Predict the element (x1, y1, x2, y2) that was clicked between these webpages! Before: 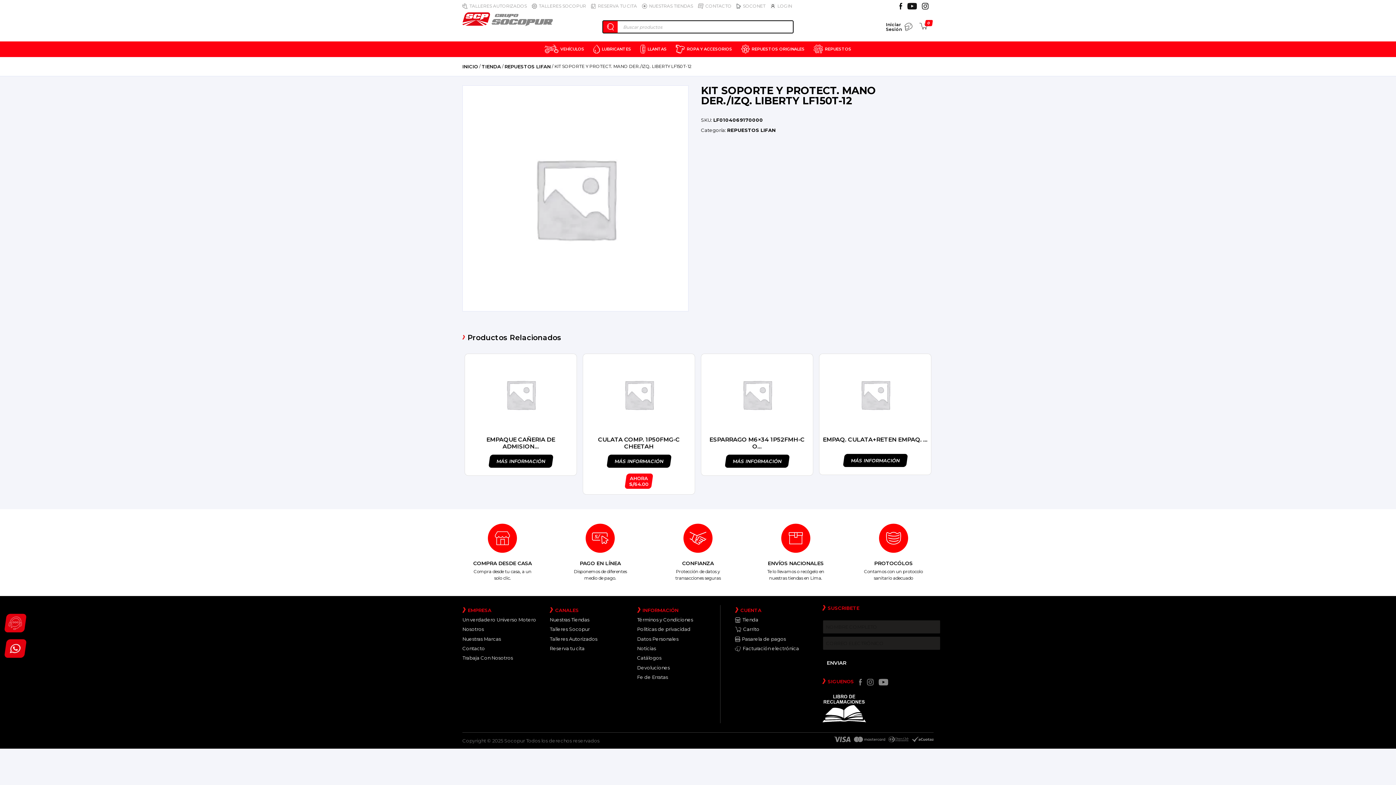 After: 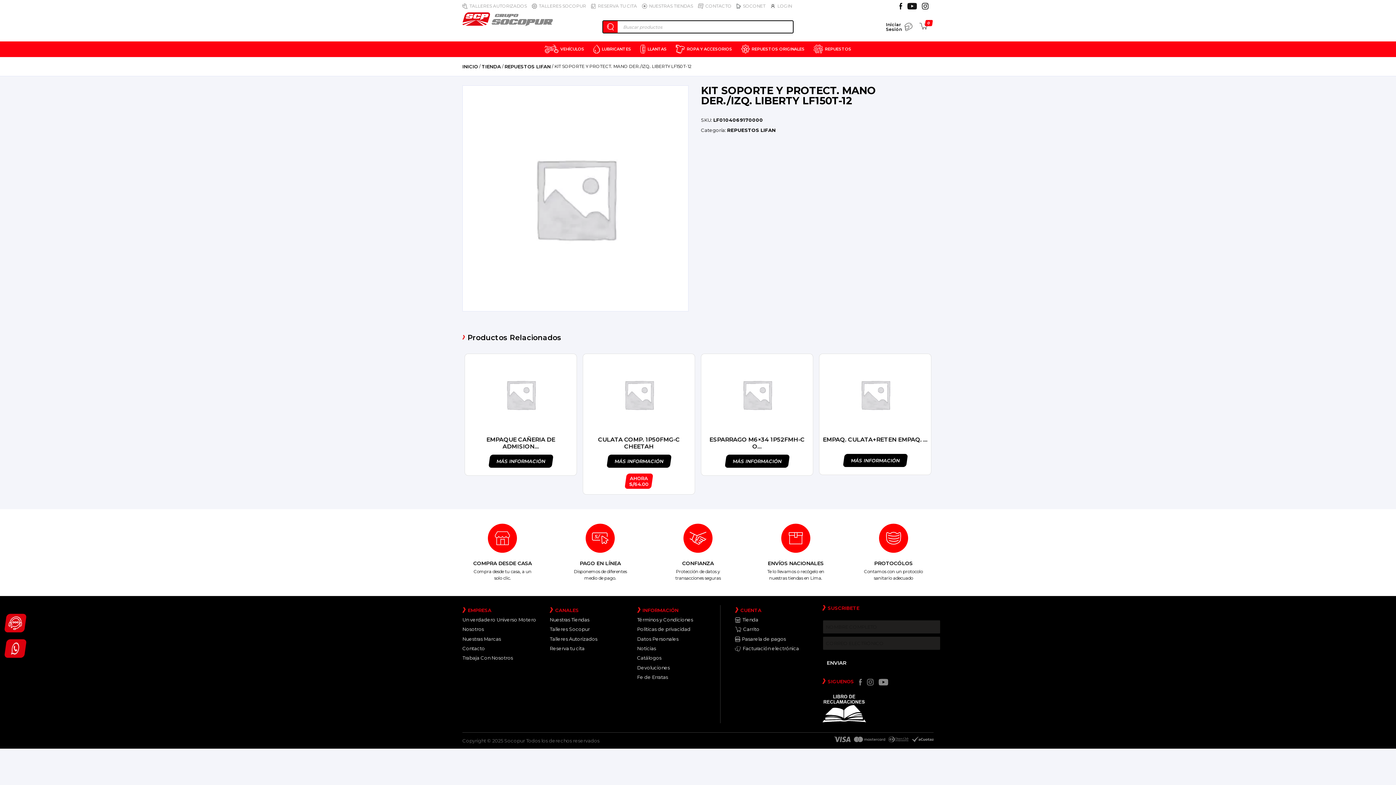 Action: bbox: (899, 2, 902, 9)